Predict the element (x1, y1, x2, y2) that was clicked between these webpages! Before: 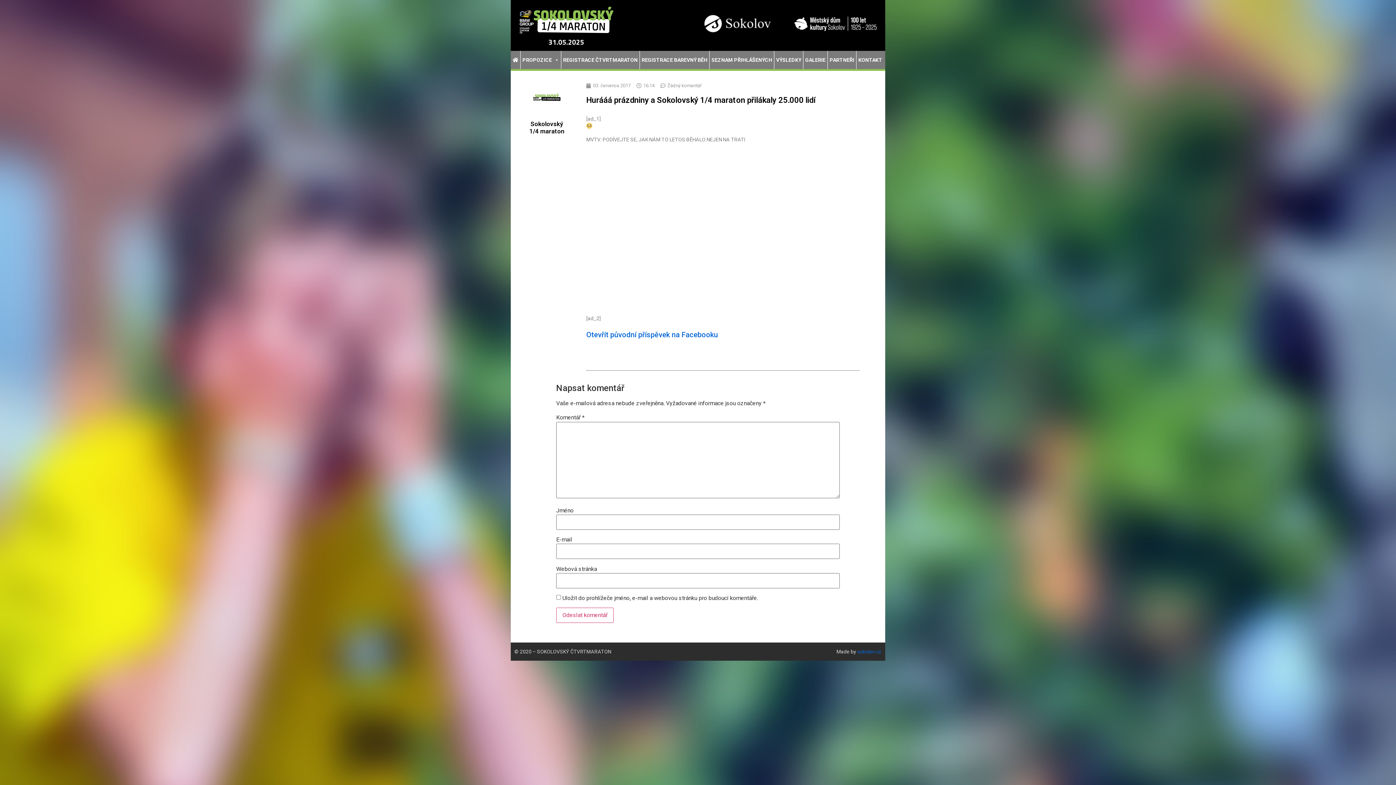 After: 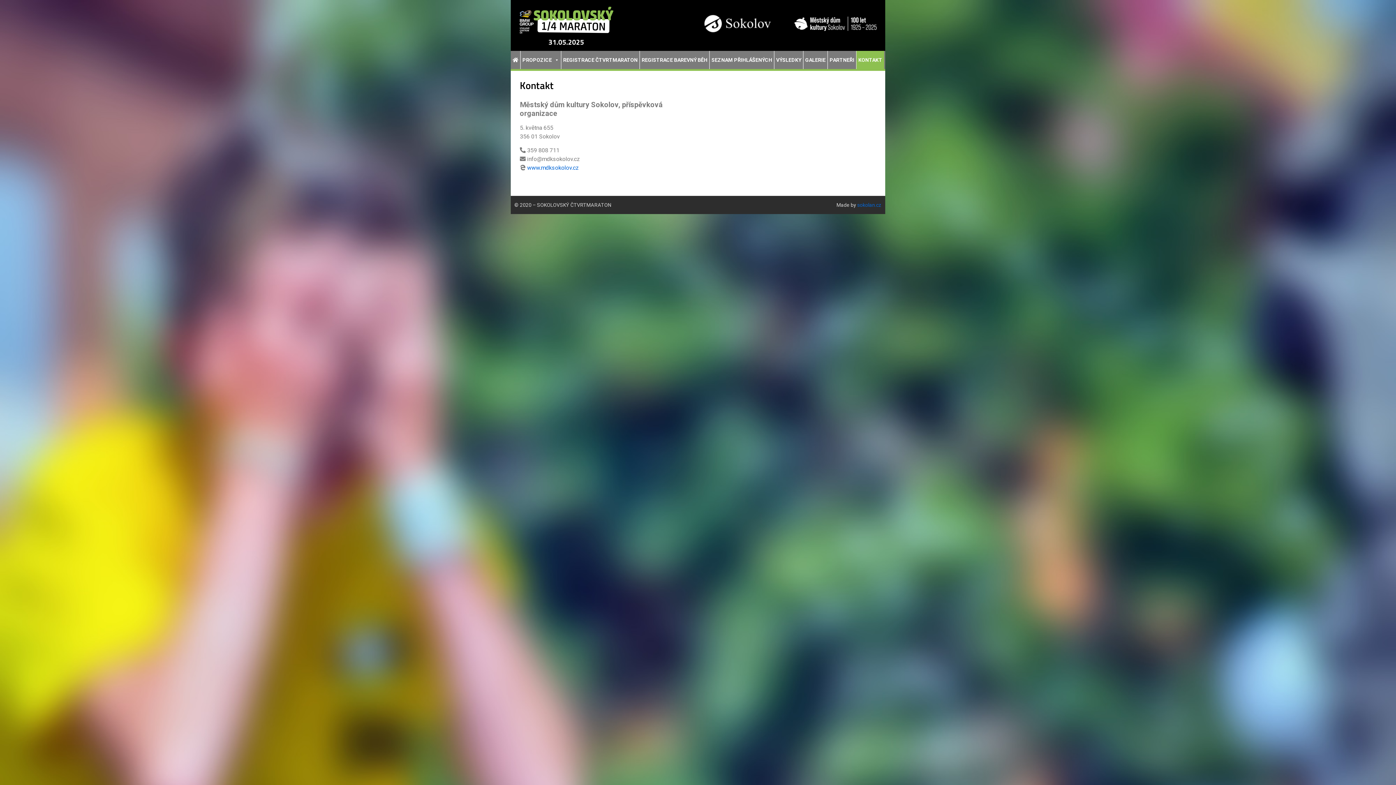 Action: label: KONTAKT bbox: (856, 50, 884, 69)